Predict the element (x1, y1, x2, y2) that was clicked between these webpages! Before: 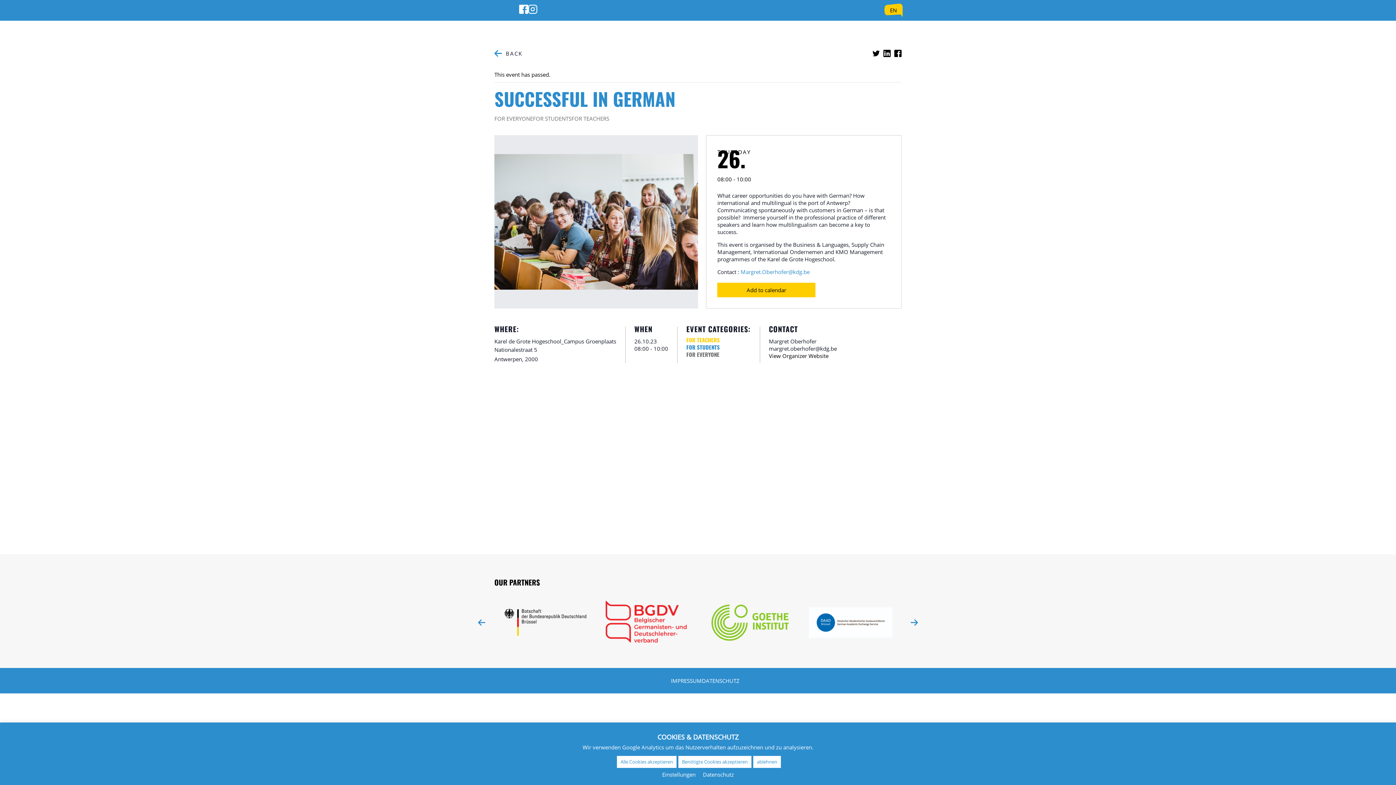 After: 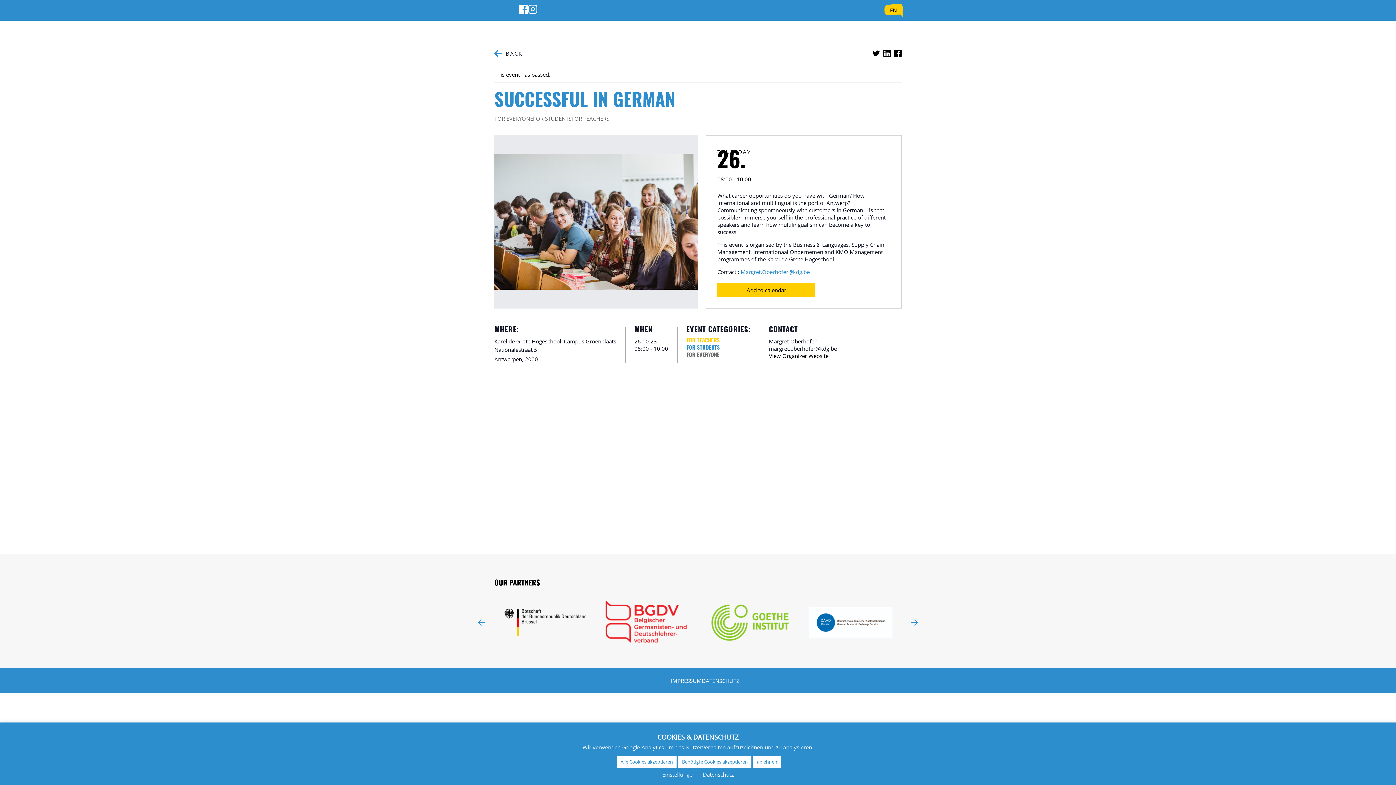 Action: bbox: (809, 595, 892, 650)